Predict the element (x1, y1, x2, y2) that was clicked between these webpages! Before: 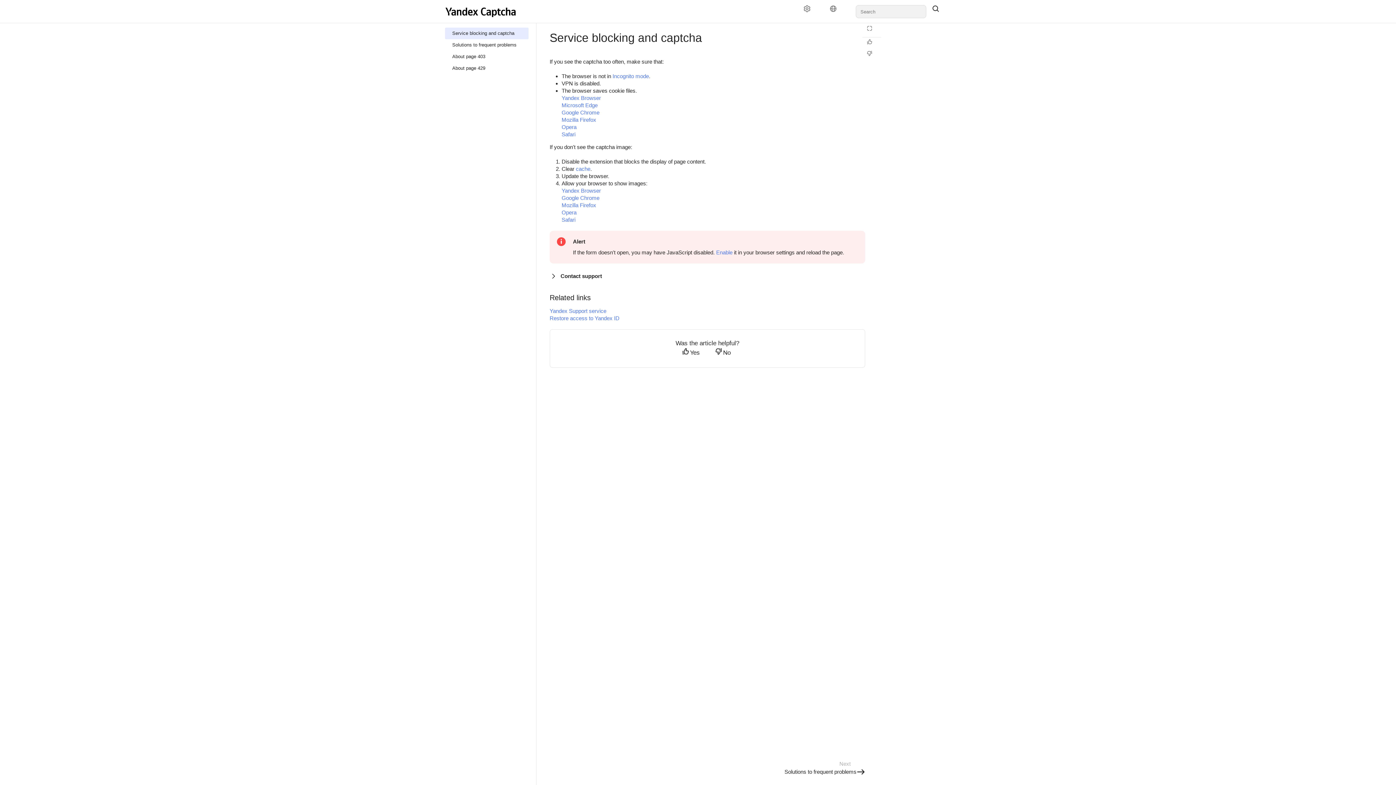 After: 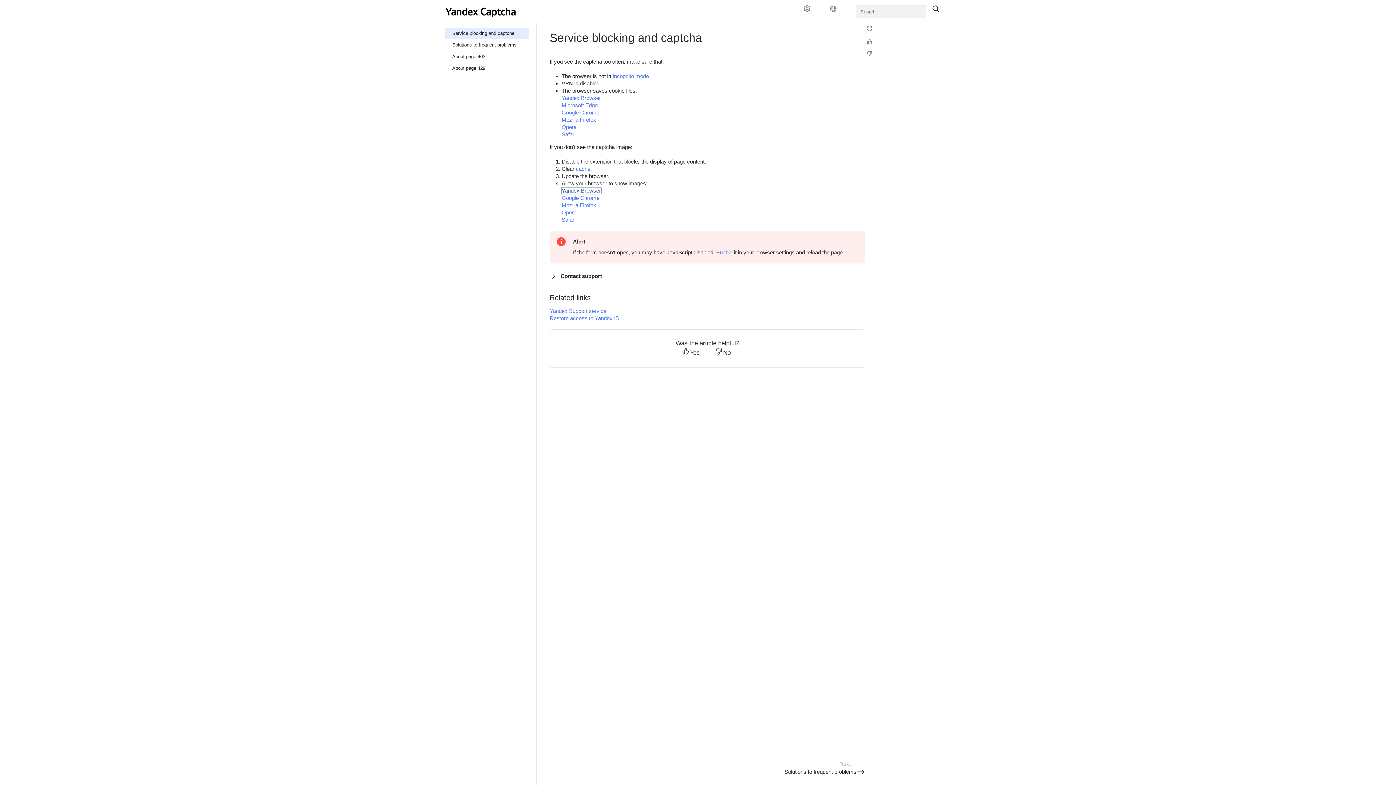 Action: bbox: (561, 187, 601, 193) label: Yandex Browser